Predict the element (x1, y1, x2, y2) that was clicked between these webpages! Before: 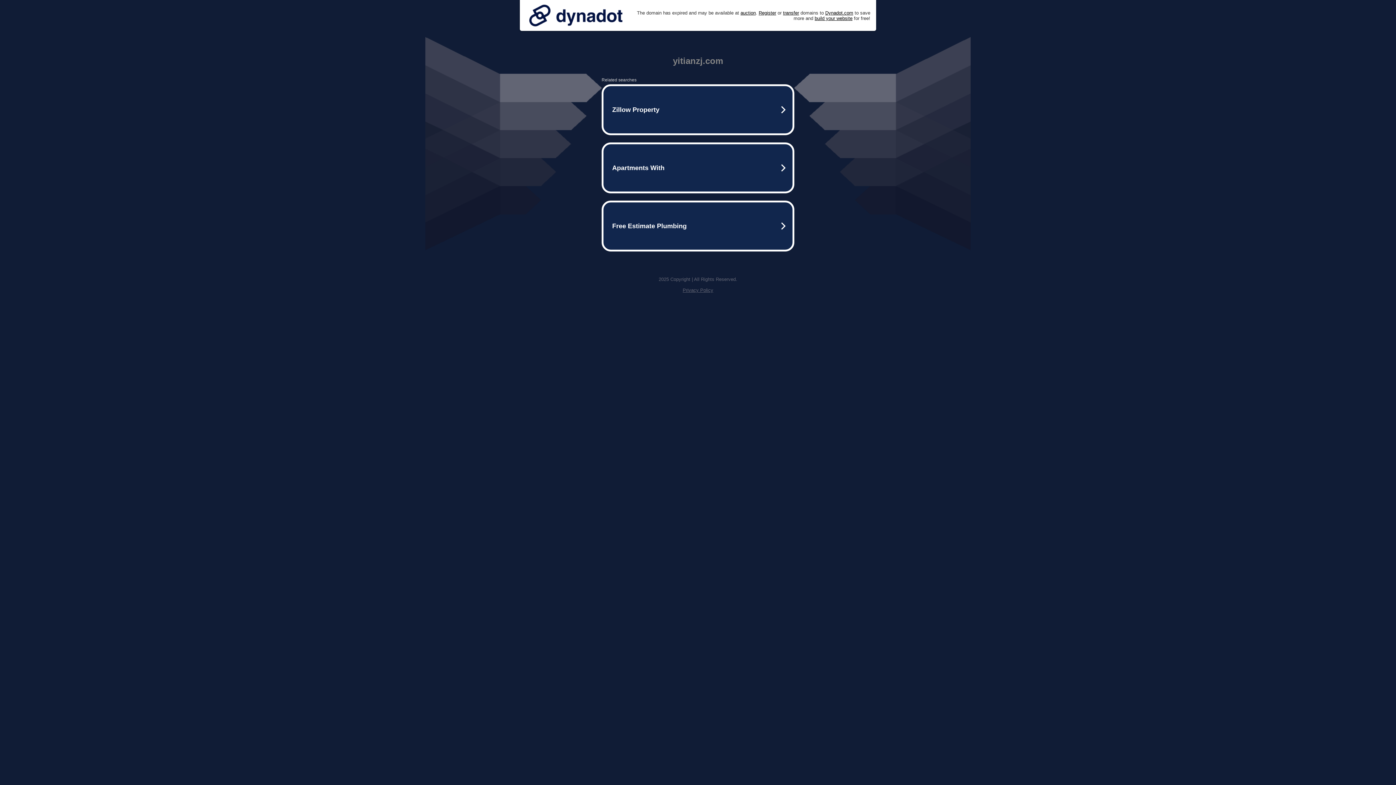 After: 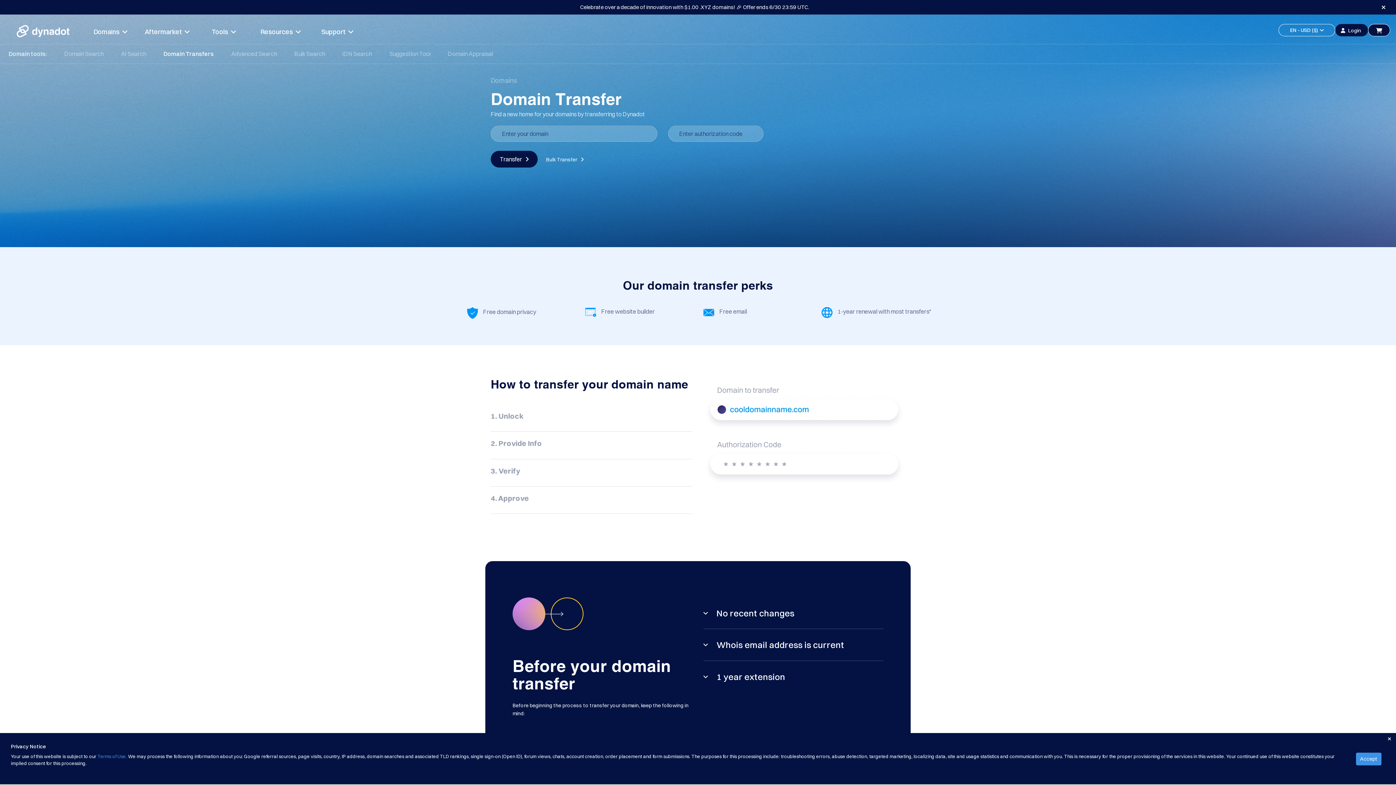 Action: label: transfer bbox: (783, 10, 799, 15)